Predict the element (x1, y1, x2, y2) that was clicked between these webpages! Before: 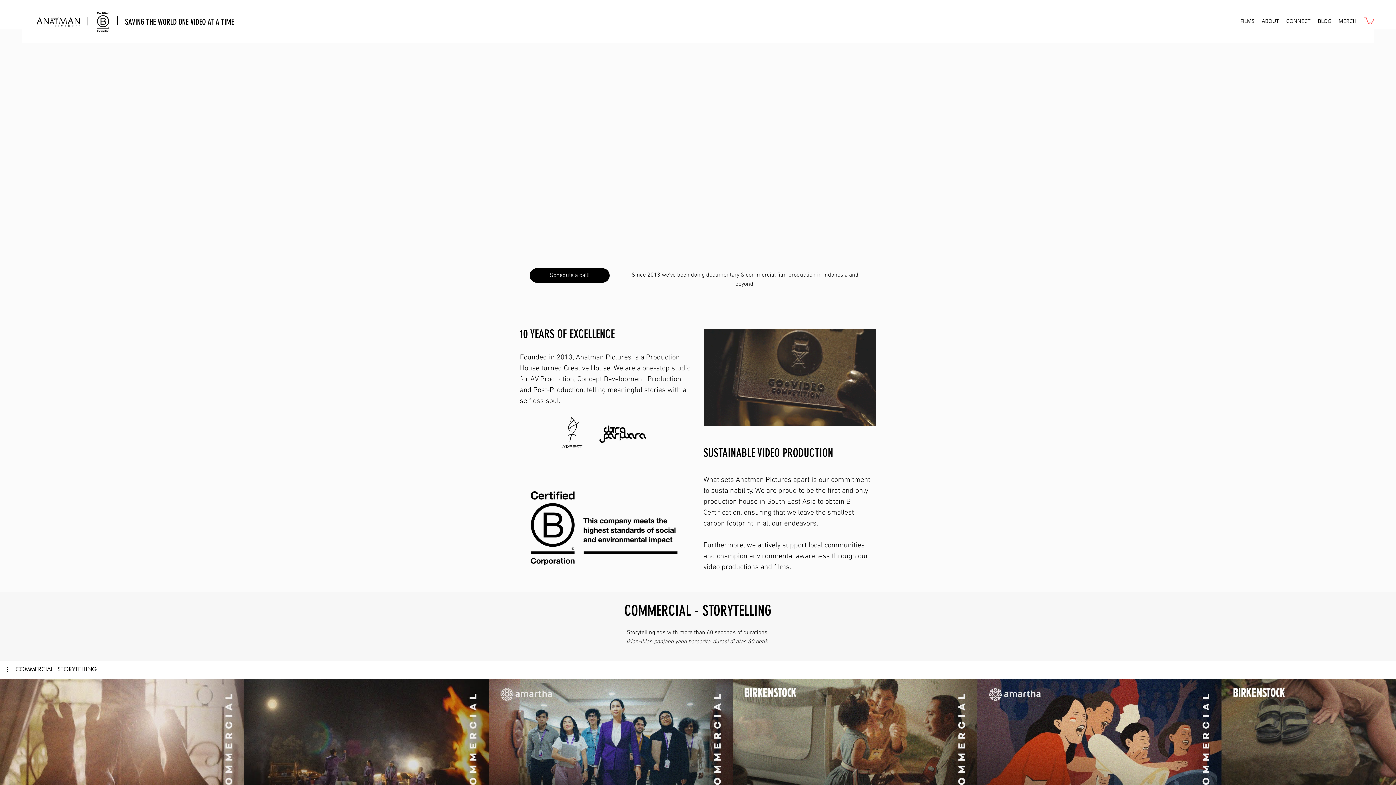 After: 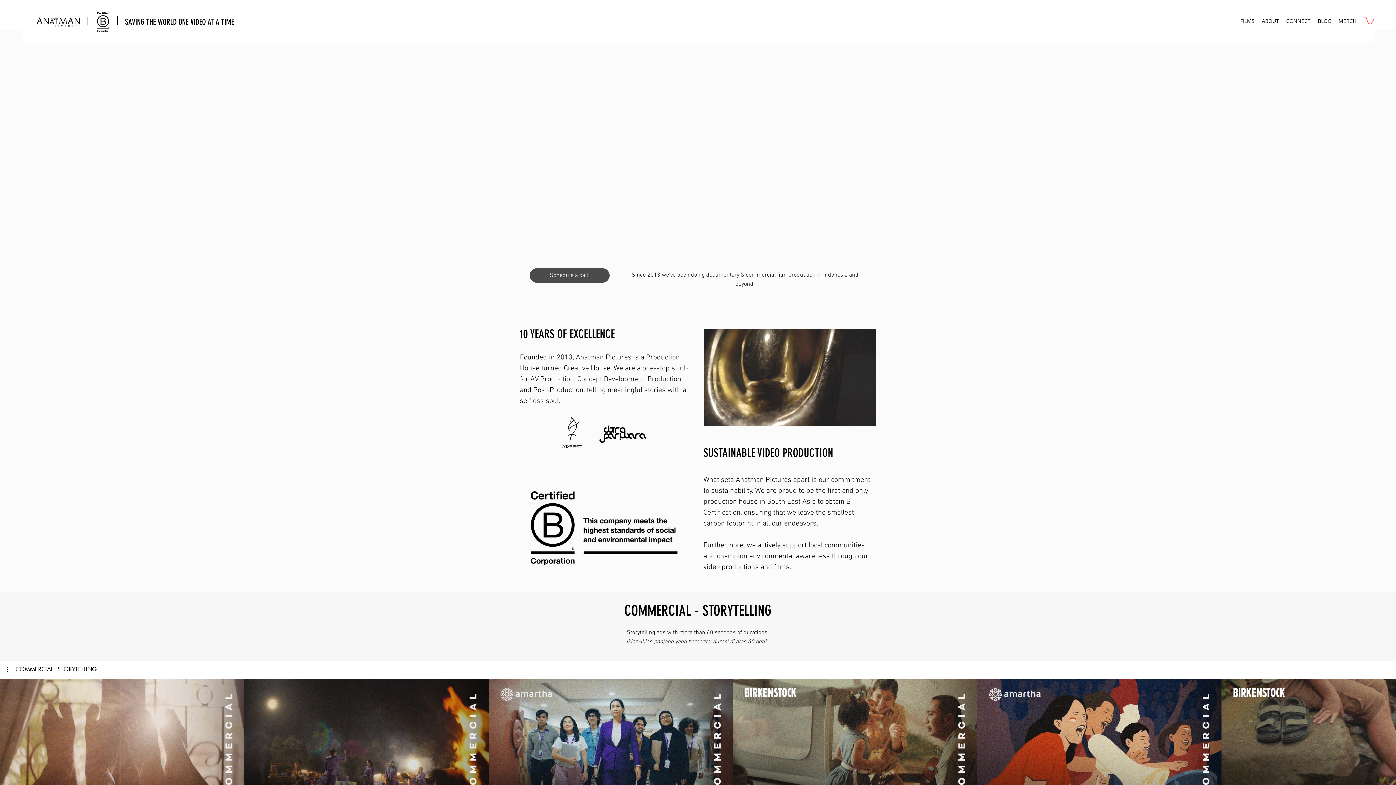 Action: bbox: (529, 268, 609, 282) label: Schedule a call!